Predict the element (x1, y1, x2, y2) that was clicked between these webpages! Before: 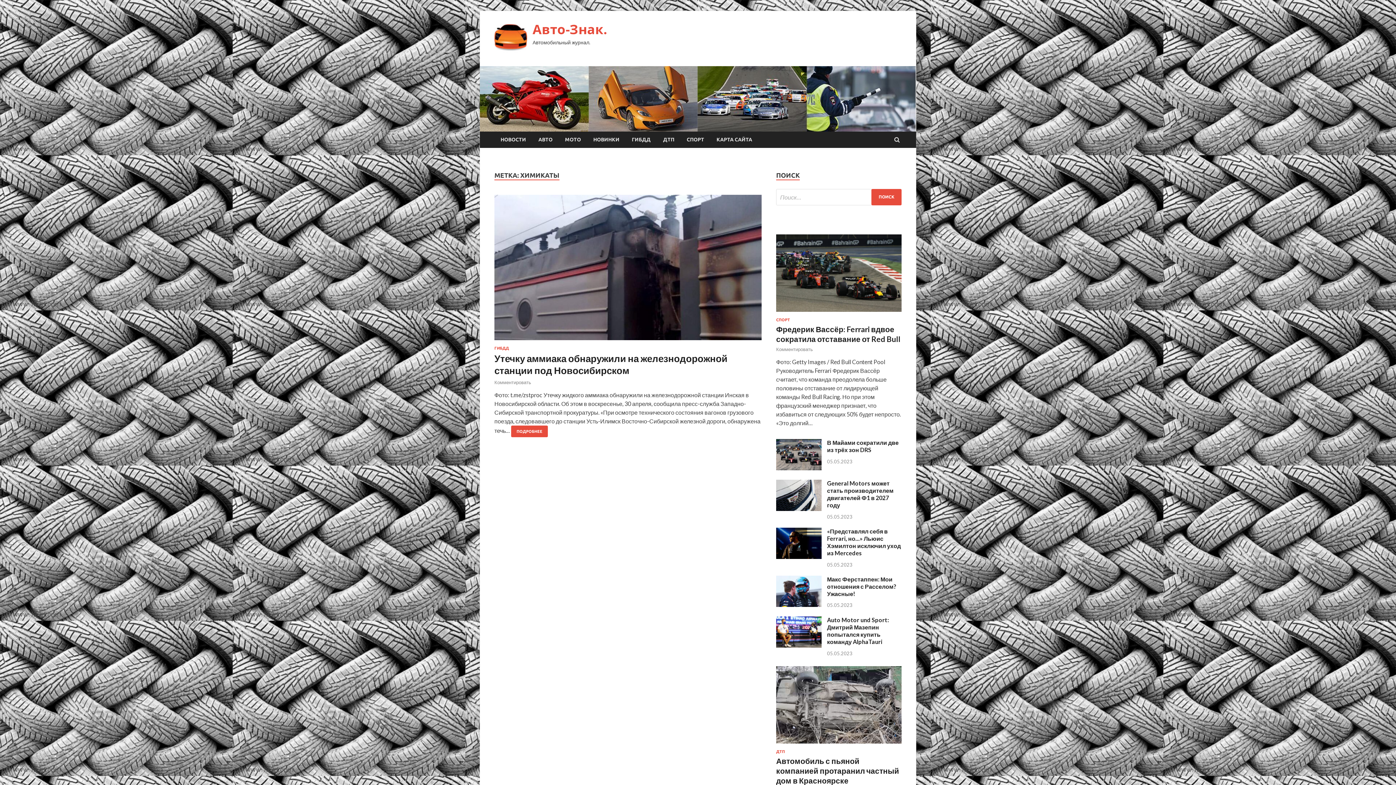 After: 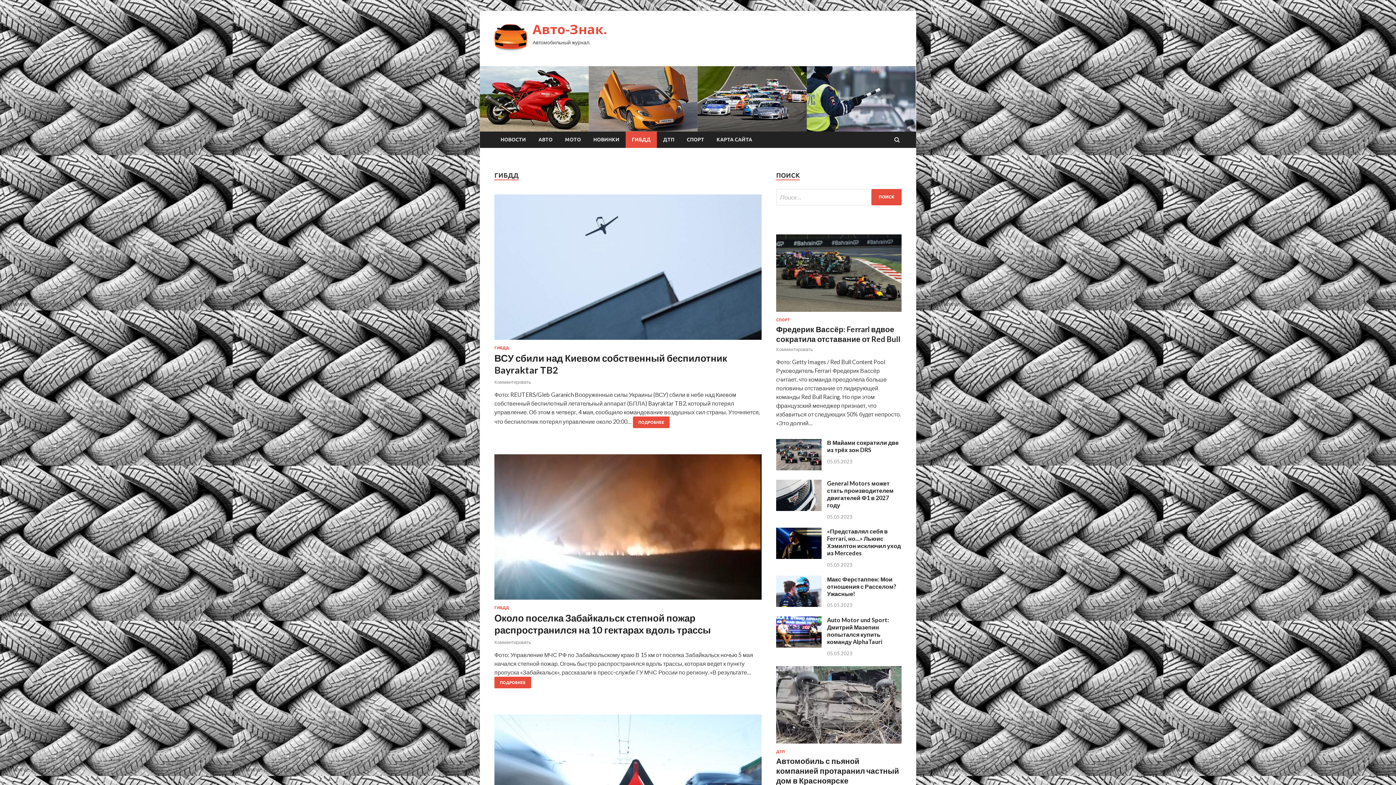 Action: label: ГИБДД bbox: (494, 346, 509, 350)